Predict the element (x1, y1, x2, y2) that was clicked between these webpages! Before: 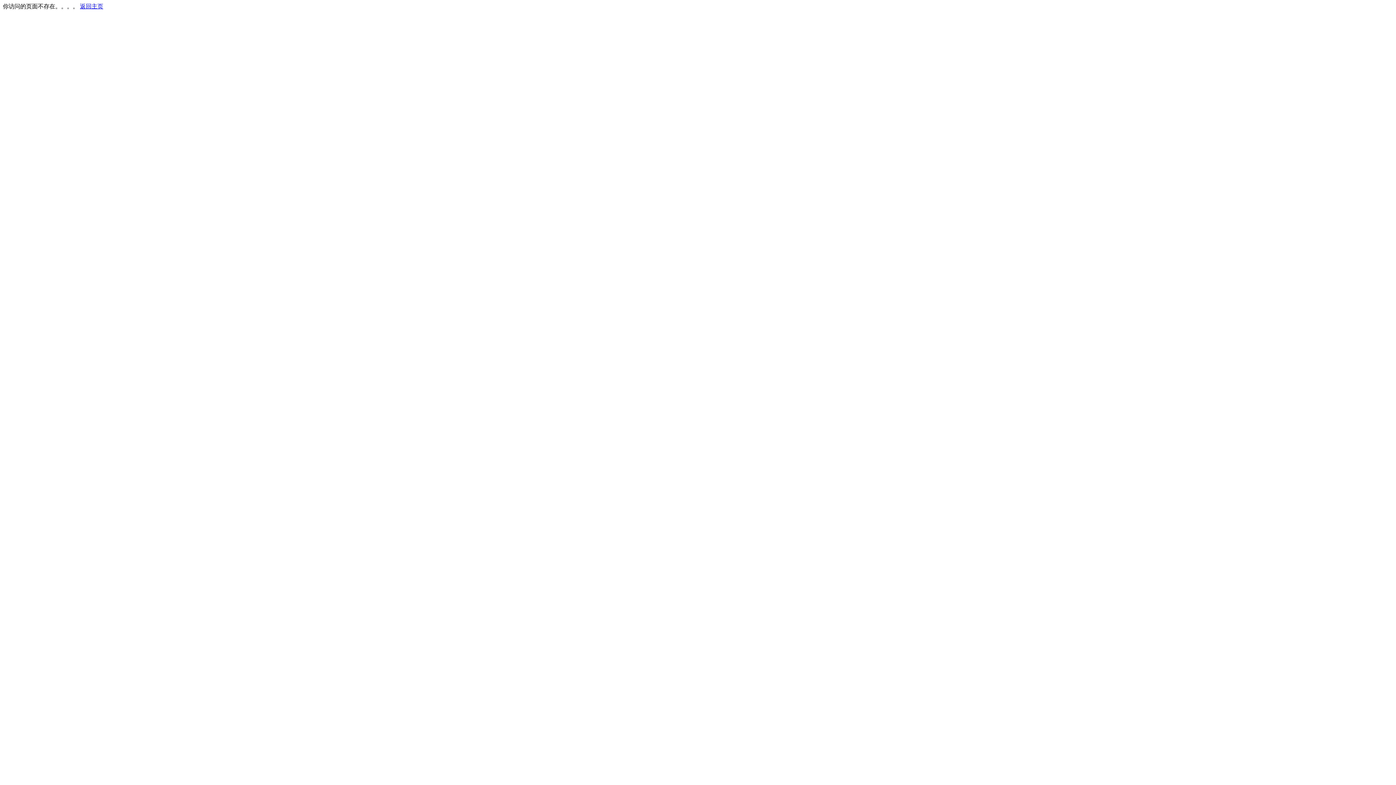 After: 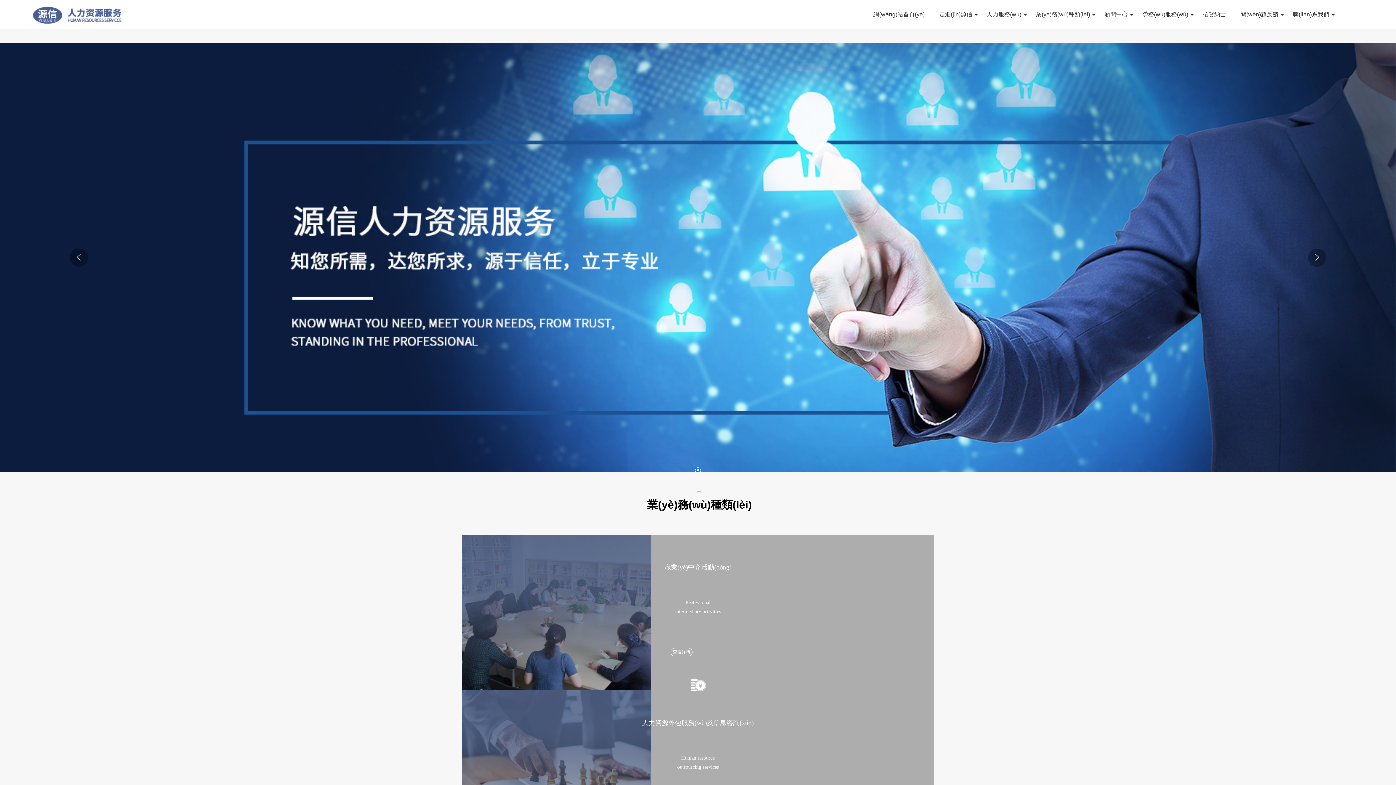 Action: label: 返回主页 bbox: (80, 3, 103, 9)